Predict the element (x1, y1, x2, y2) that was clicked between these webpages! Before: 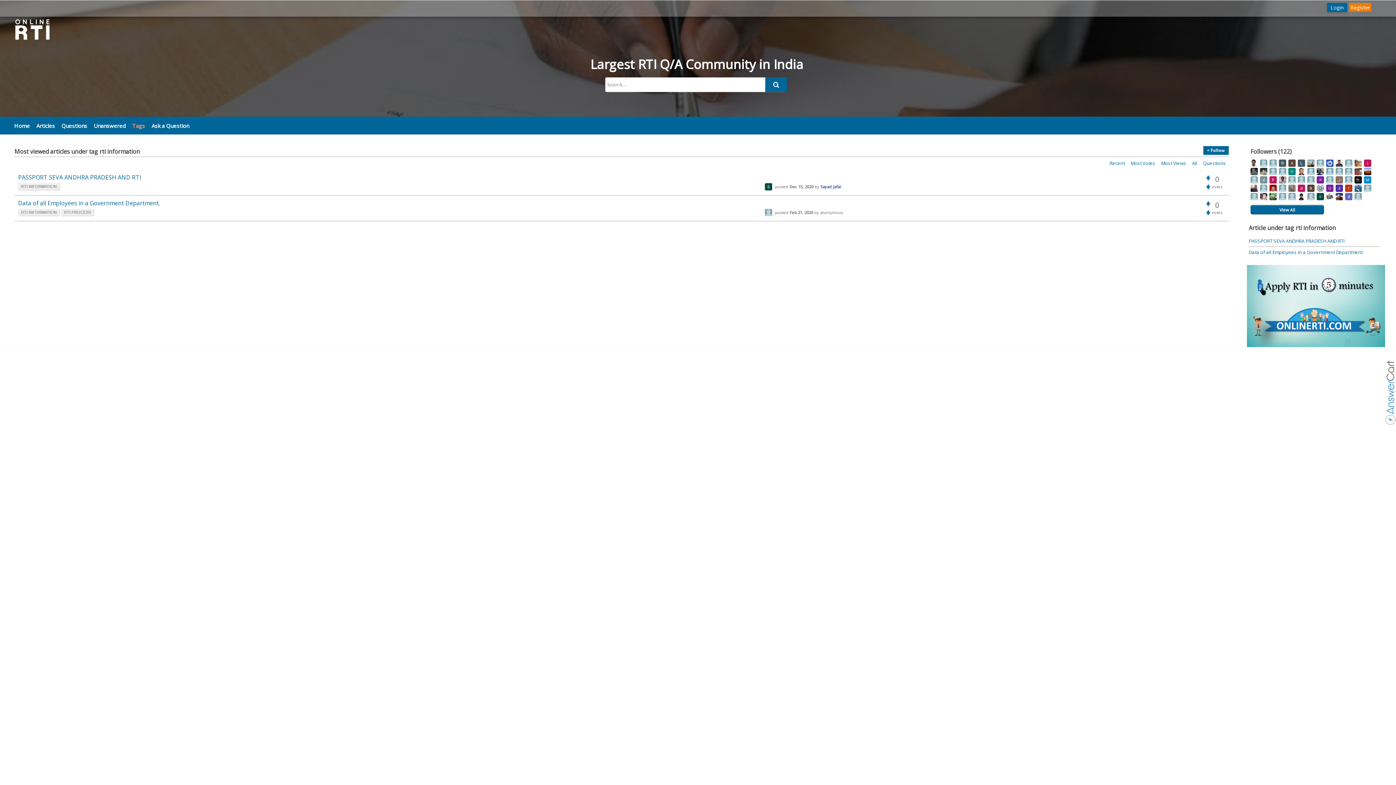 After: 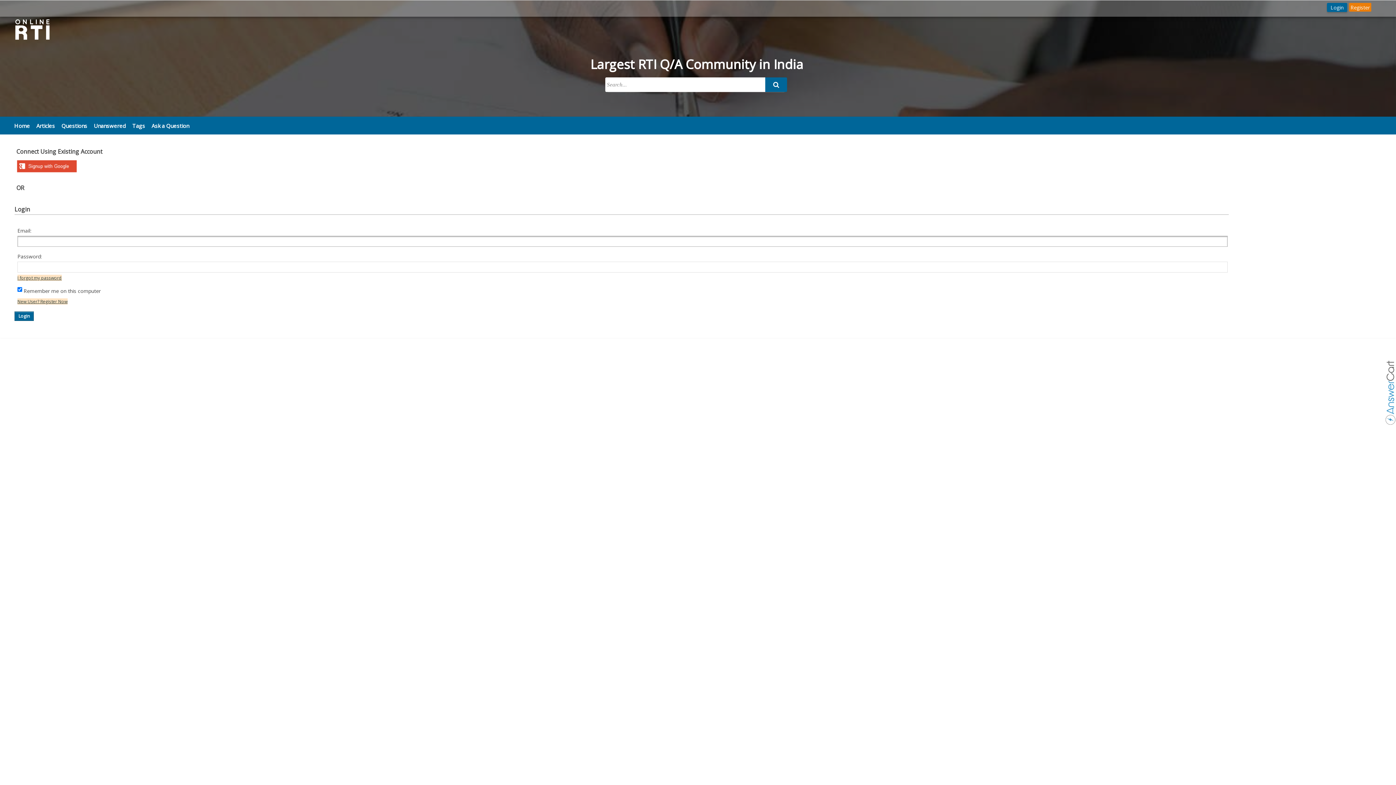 Action: bbox: (1354, 176, 1362, 183)